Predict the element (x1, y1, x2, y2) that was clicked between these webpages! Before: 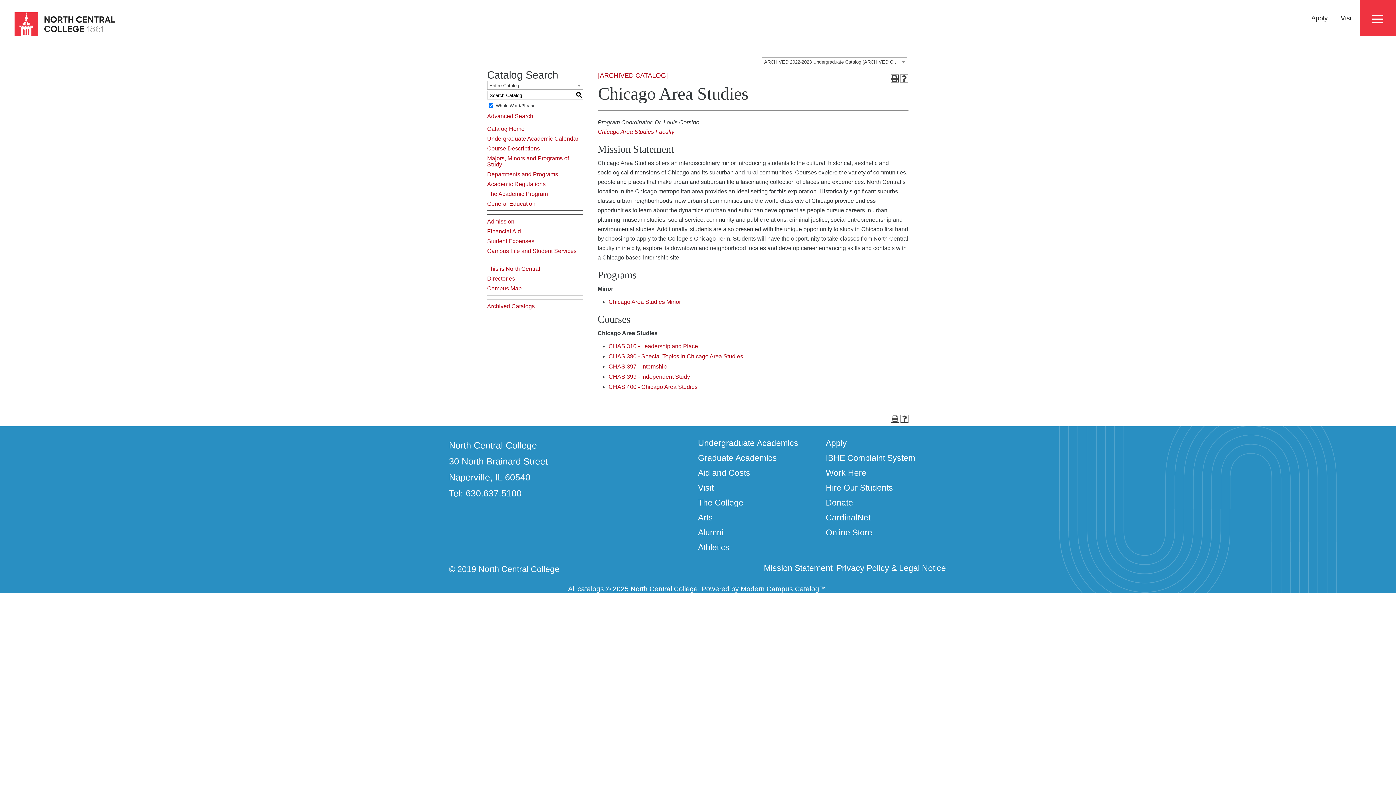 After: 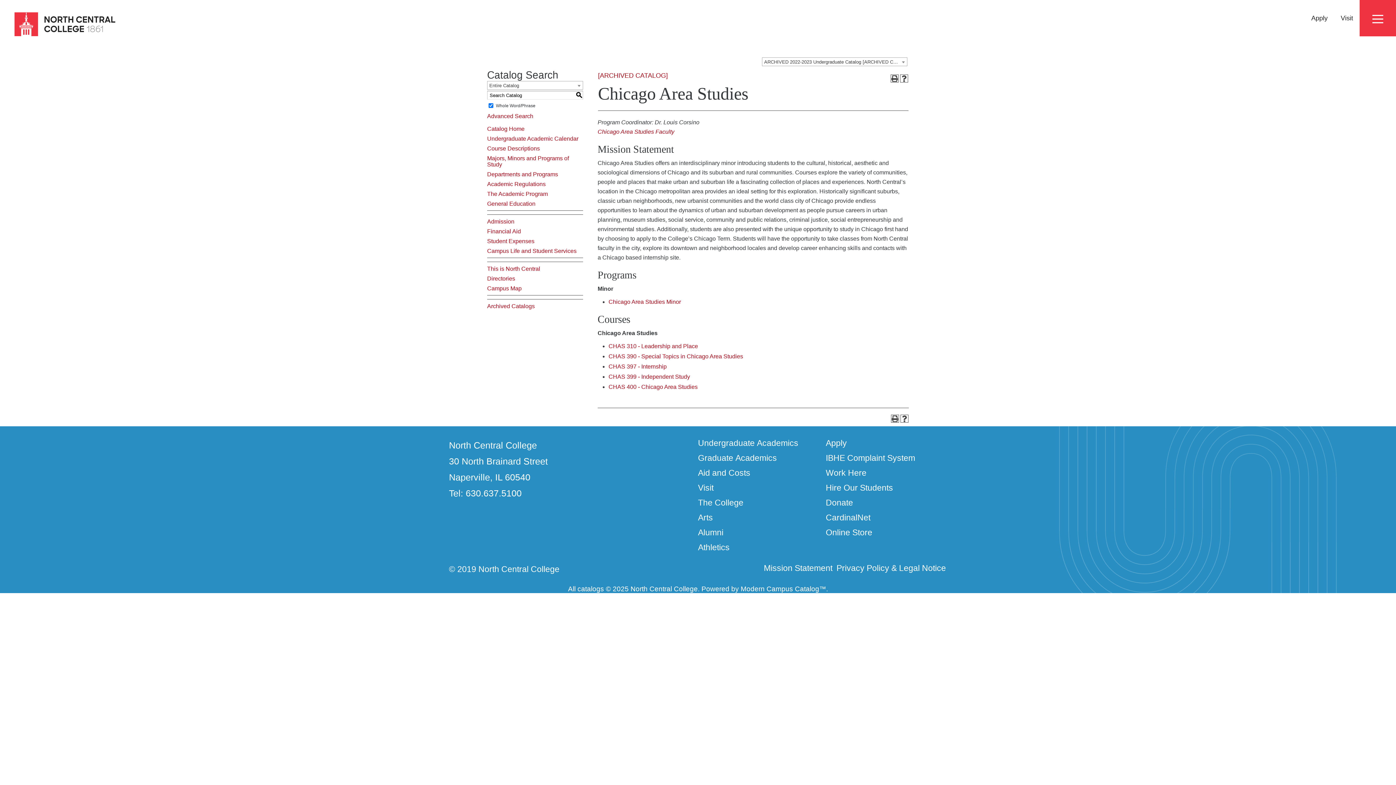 Action: bbox: (575, 91, 583, 99) label: S
earch